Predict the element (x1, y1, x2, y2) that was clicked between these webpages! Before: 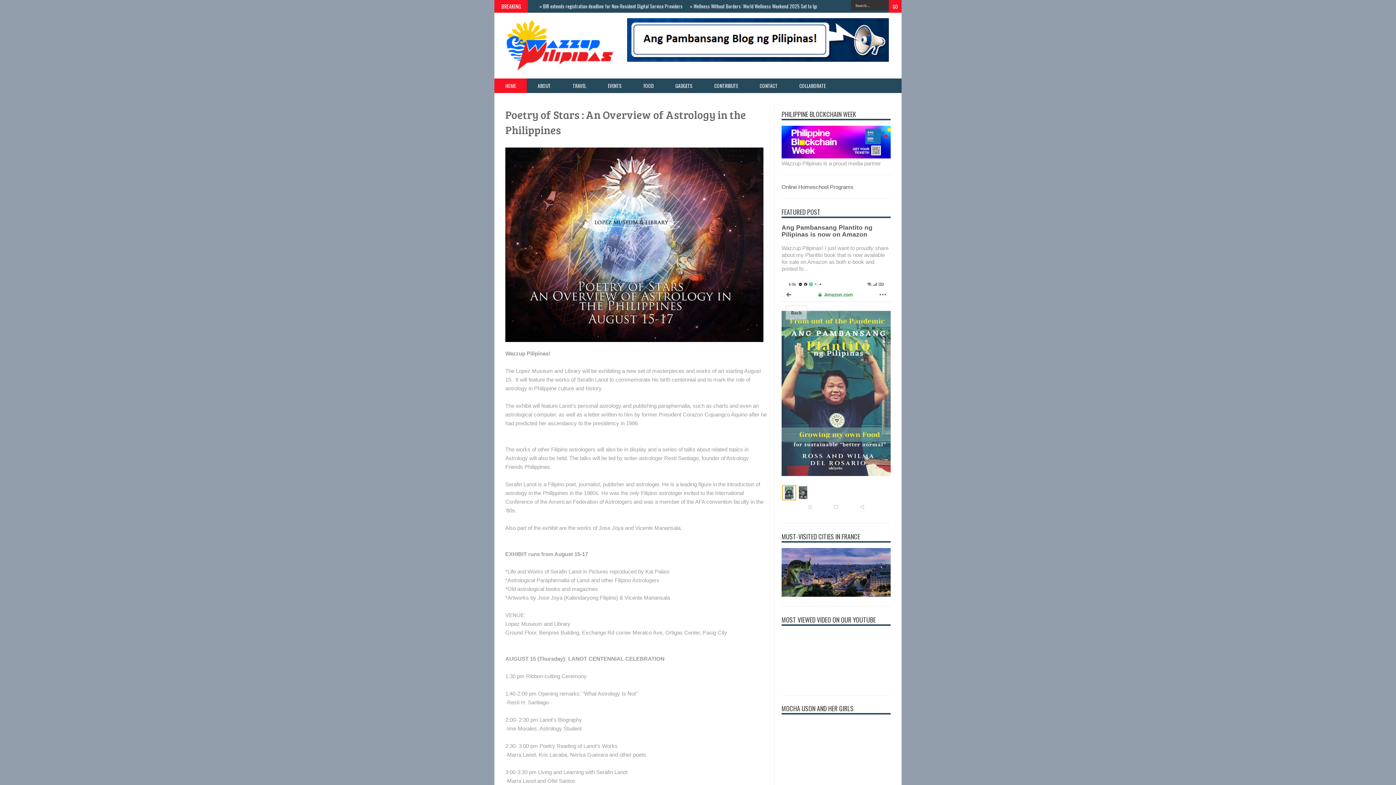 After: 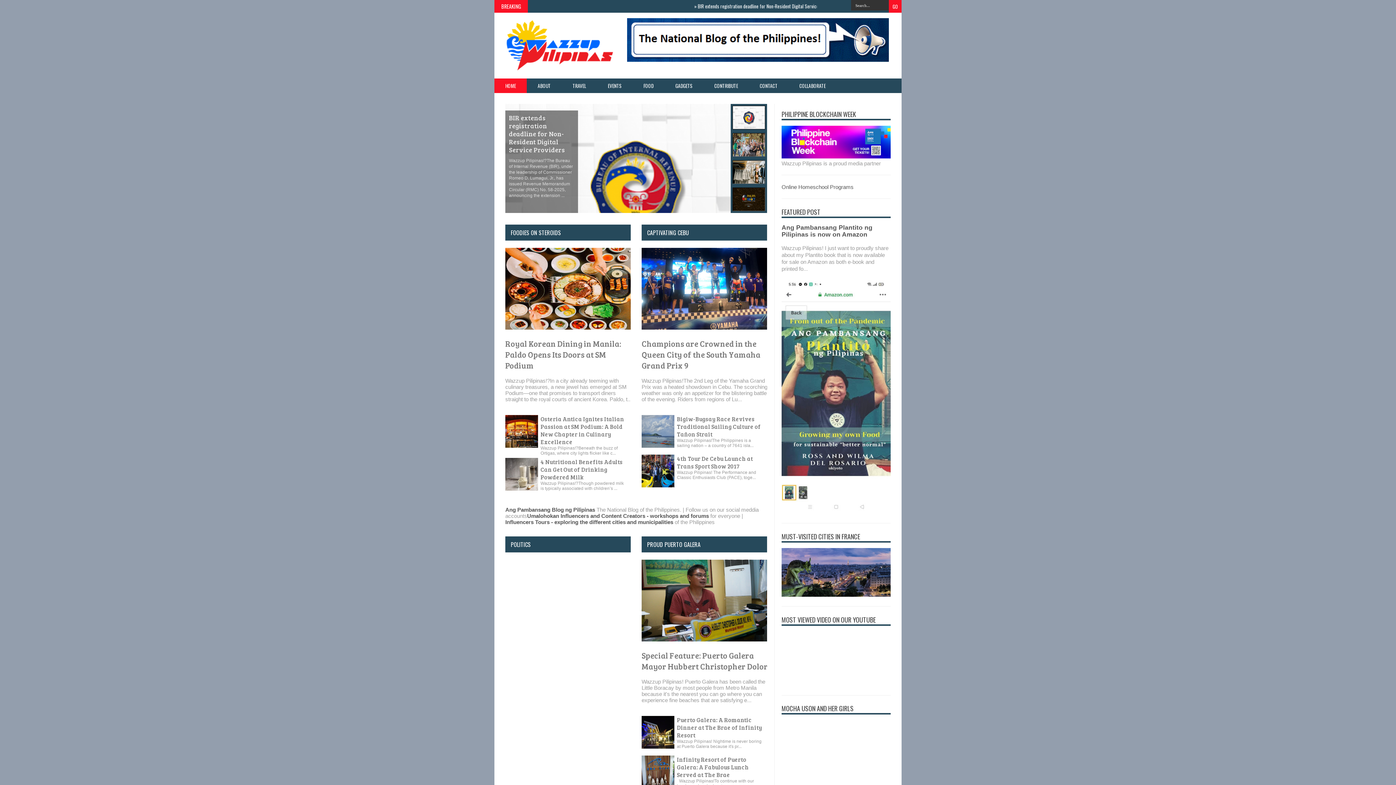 Action: bbox: (503, 18, 612, 73)